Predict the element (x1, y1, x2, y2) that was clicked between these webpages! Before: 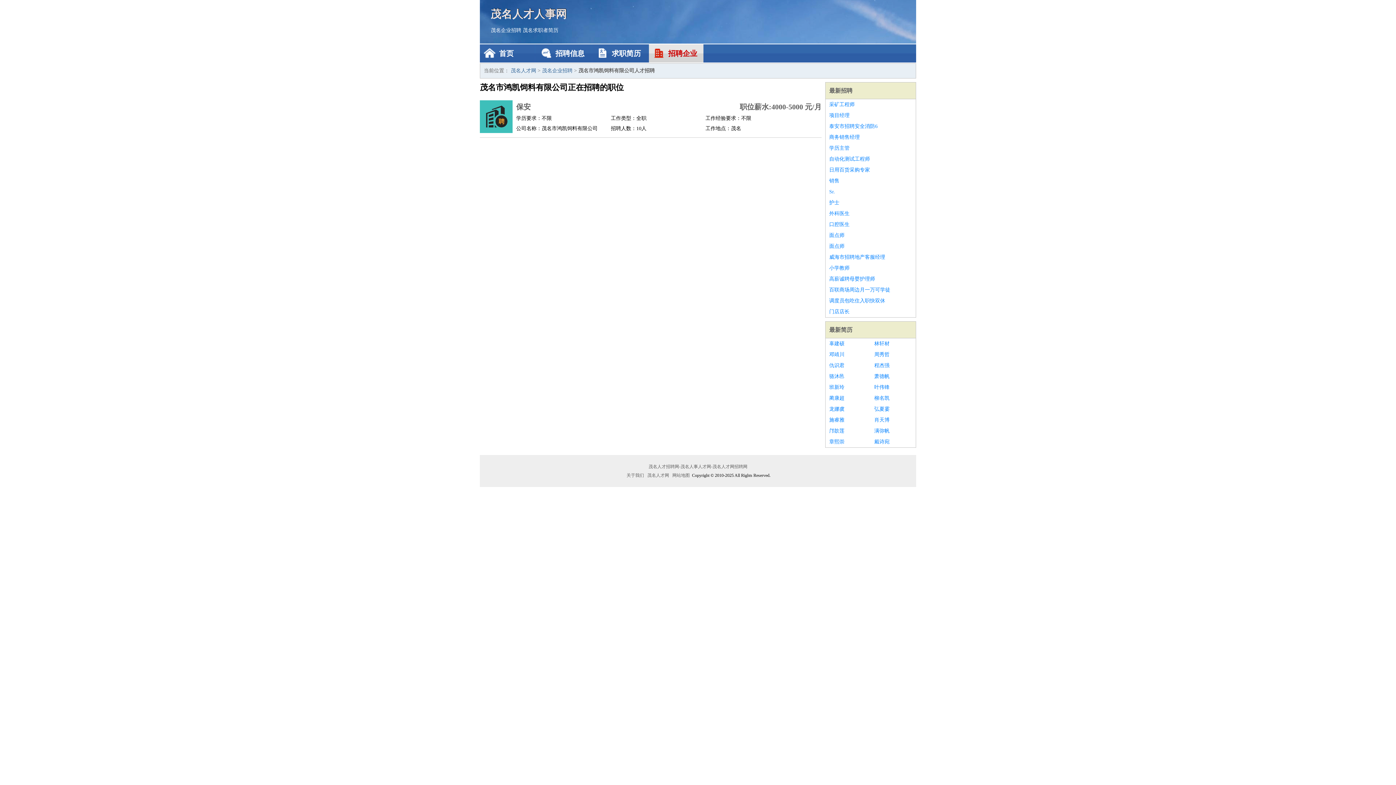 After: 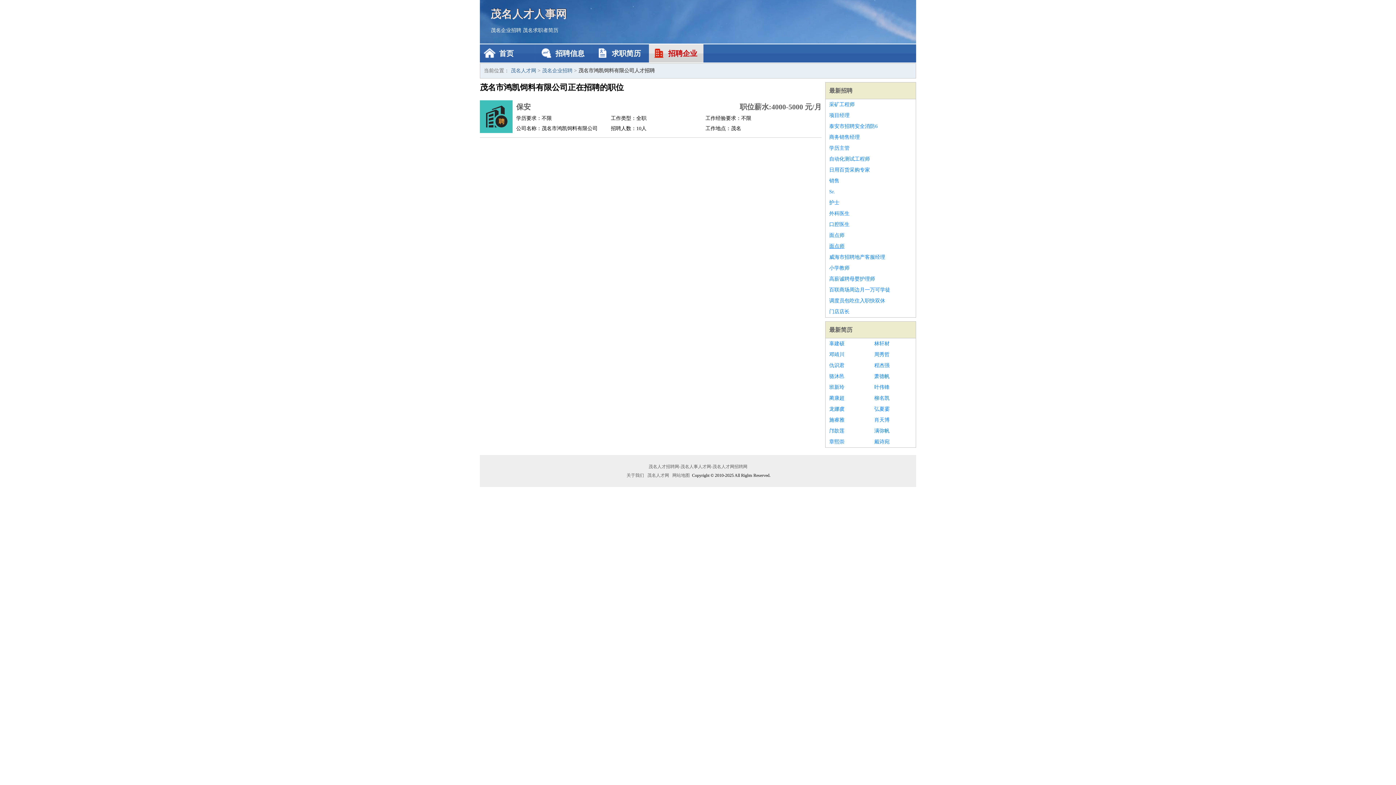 Action: label: 面点师 bbox: (829, 241, 912, 252)